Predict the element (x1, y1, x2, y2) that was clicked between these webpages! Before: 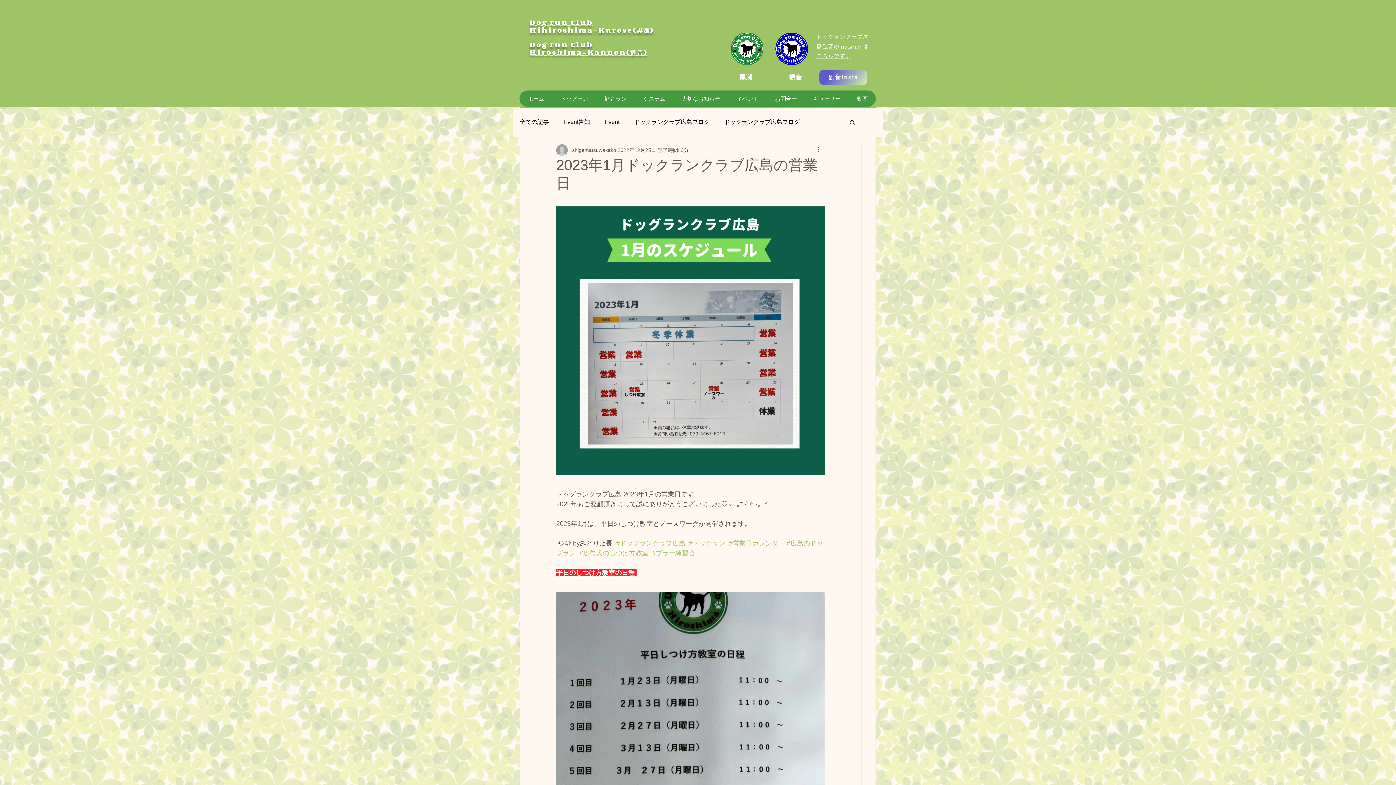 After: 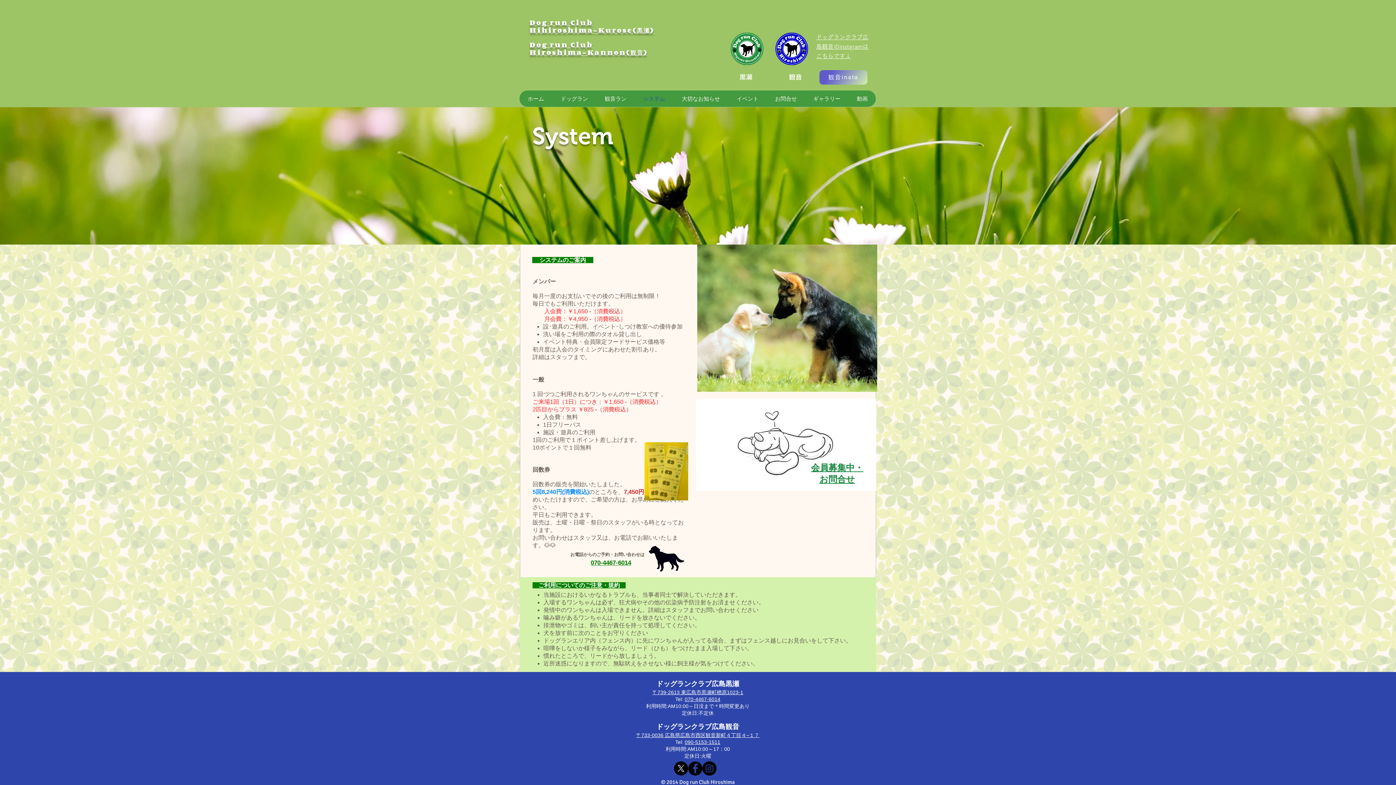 Action: label: システム bbox: (634, 90, 673, 106)